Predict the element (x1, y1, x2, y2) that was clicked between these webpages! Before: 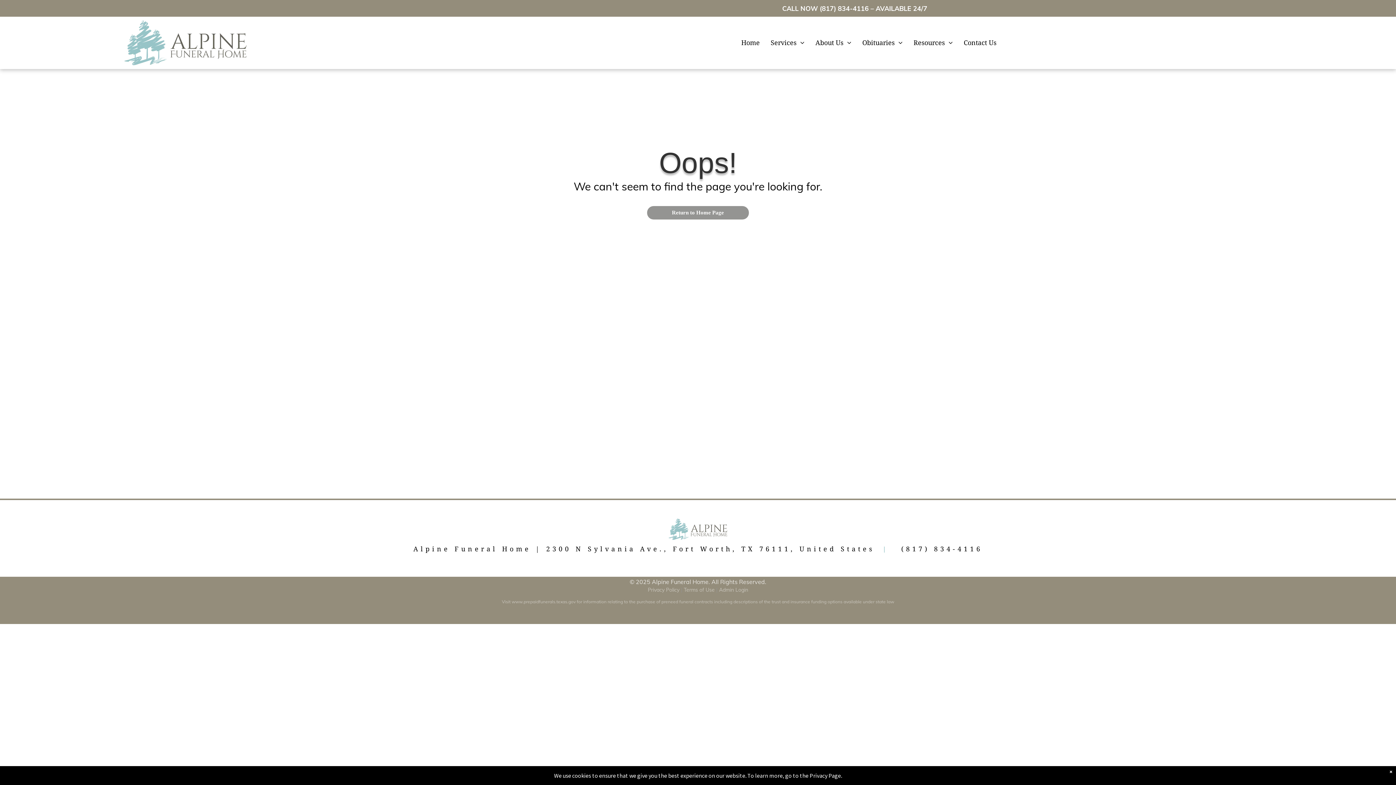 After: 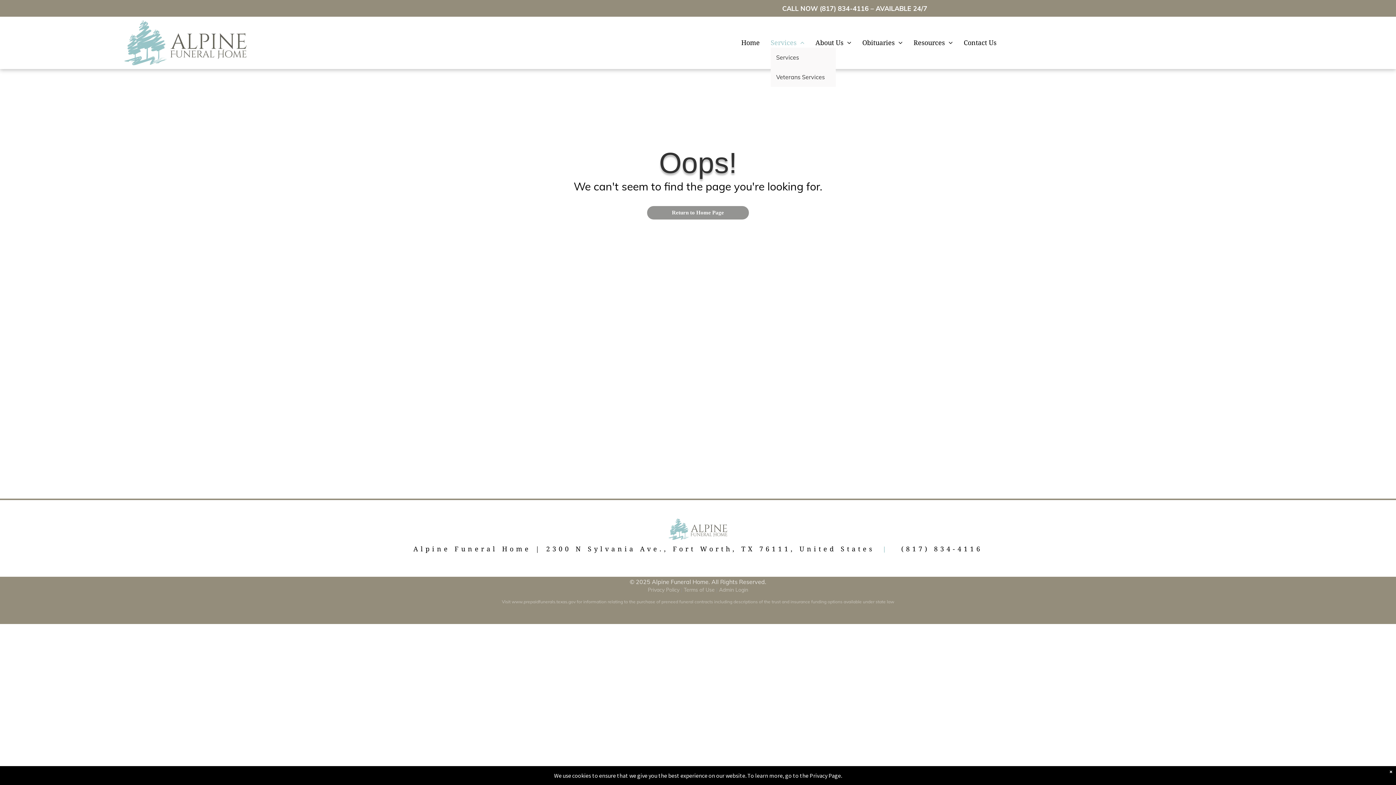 Action: label: Services bbox: (765, 37, 810, 47)